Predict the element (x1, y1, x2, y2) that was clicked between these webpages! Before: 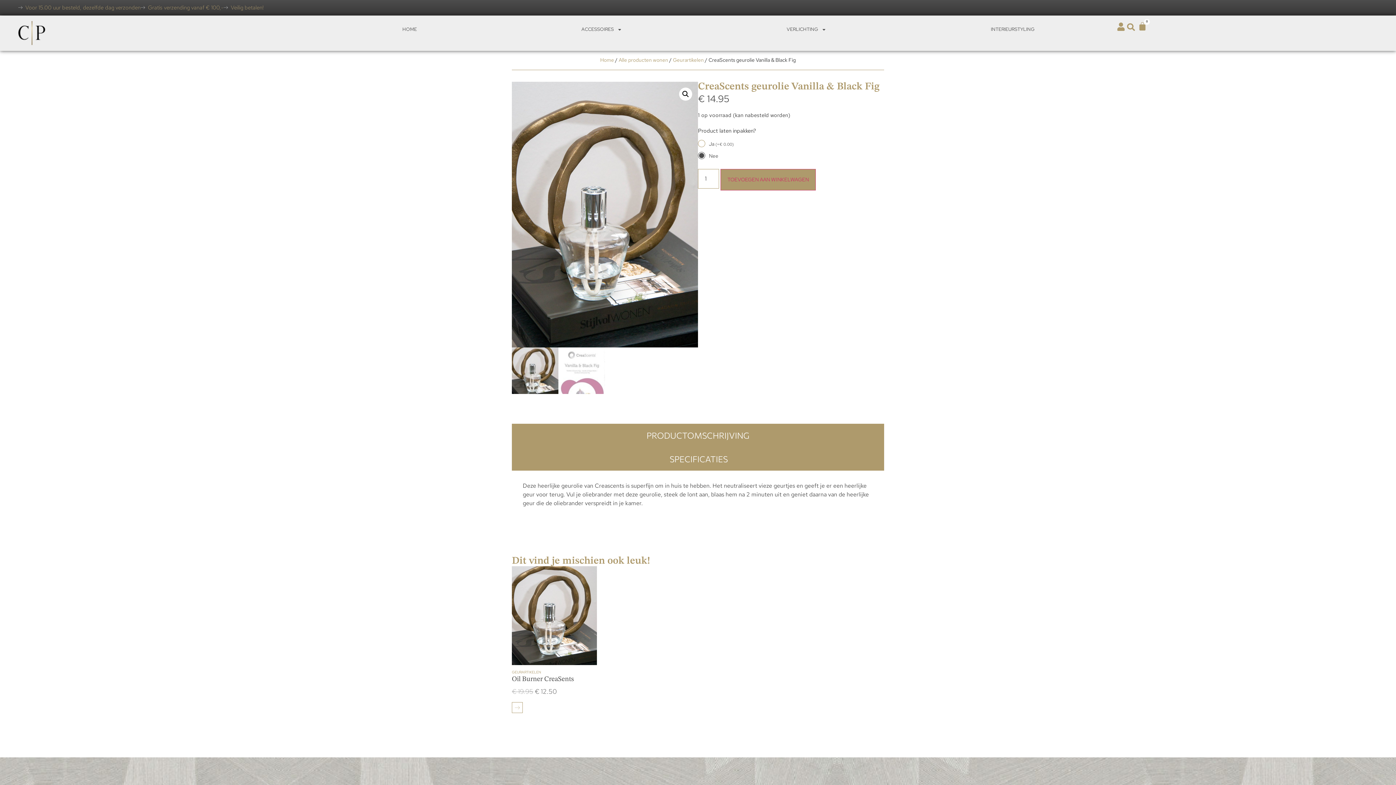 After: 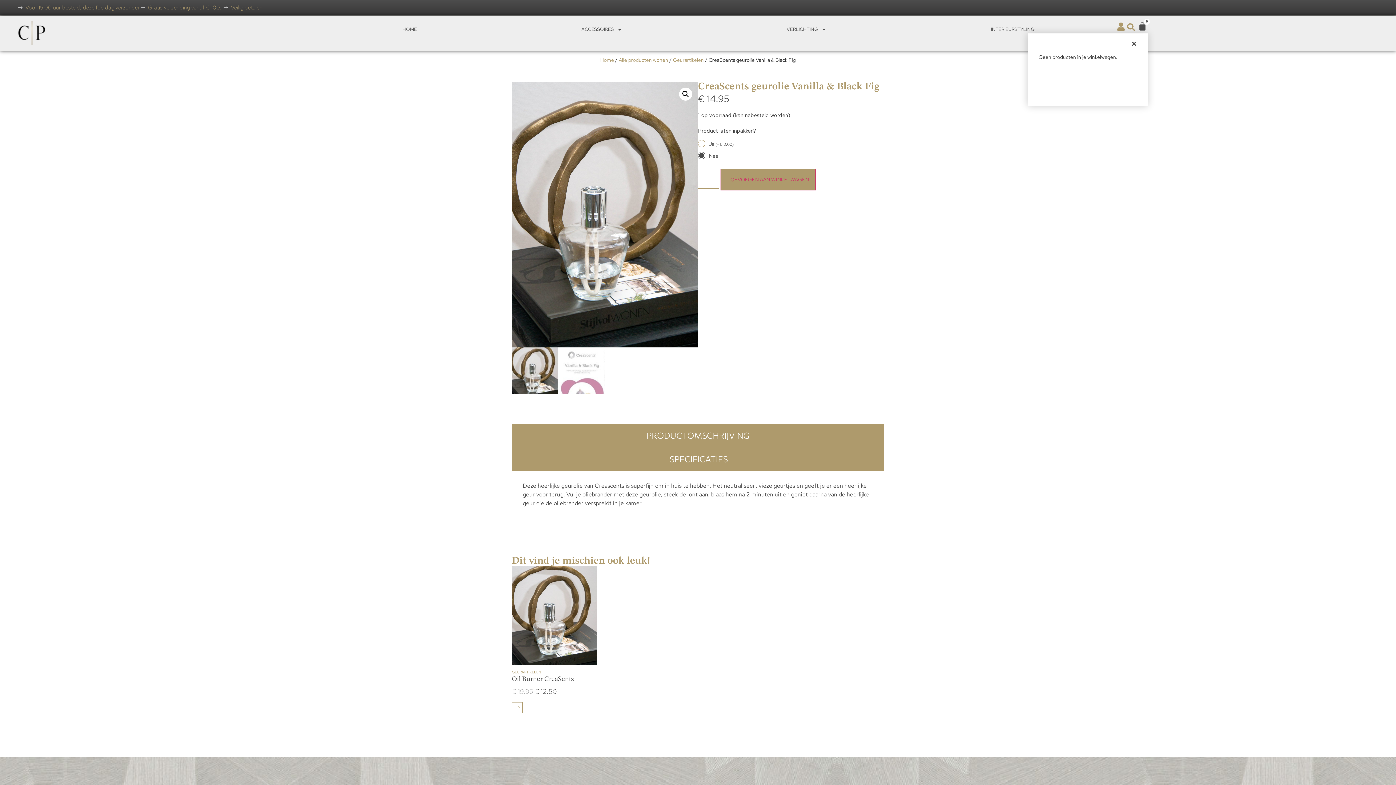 Action: bbox: (1137, 21, 1147, 31) label: 0
WINKELWAGEN